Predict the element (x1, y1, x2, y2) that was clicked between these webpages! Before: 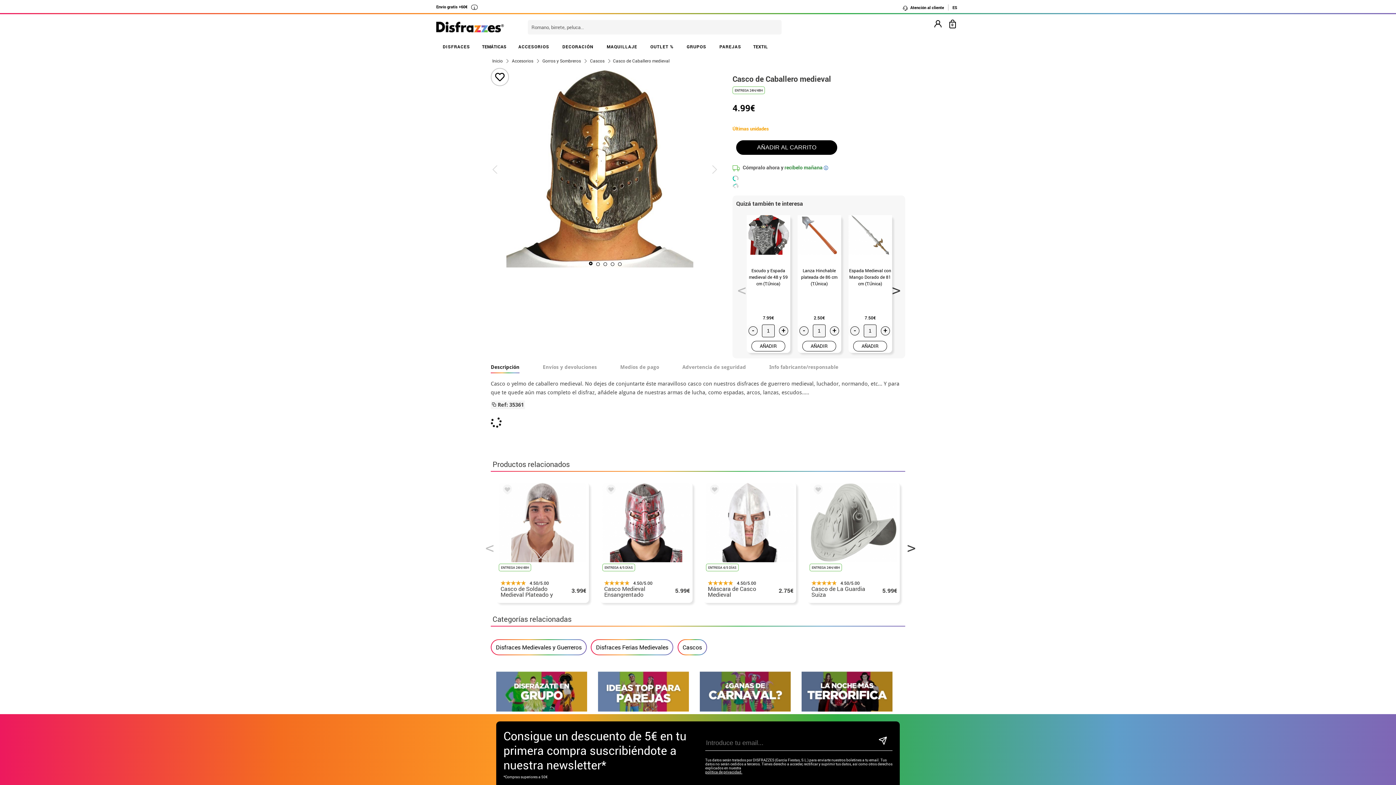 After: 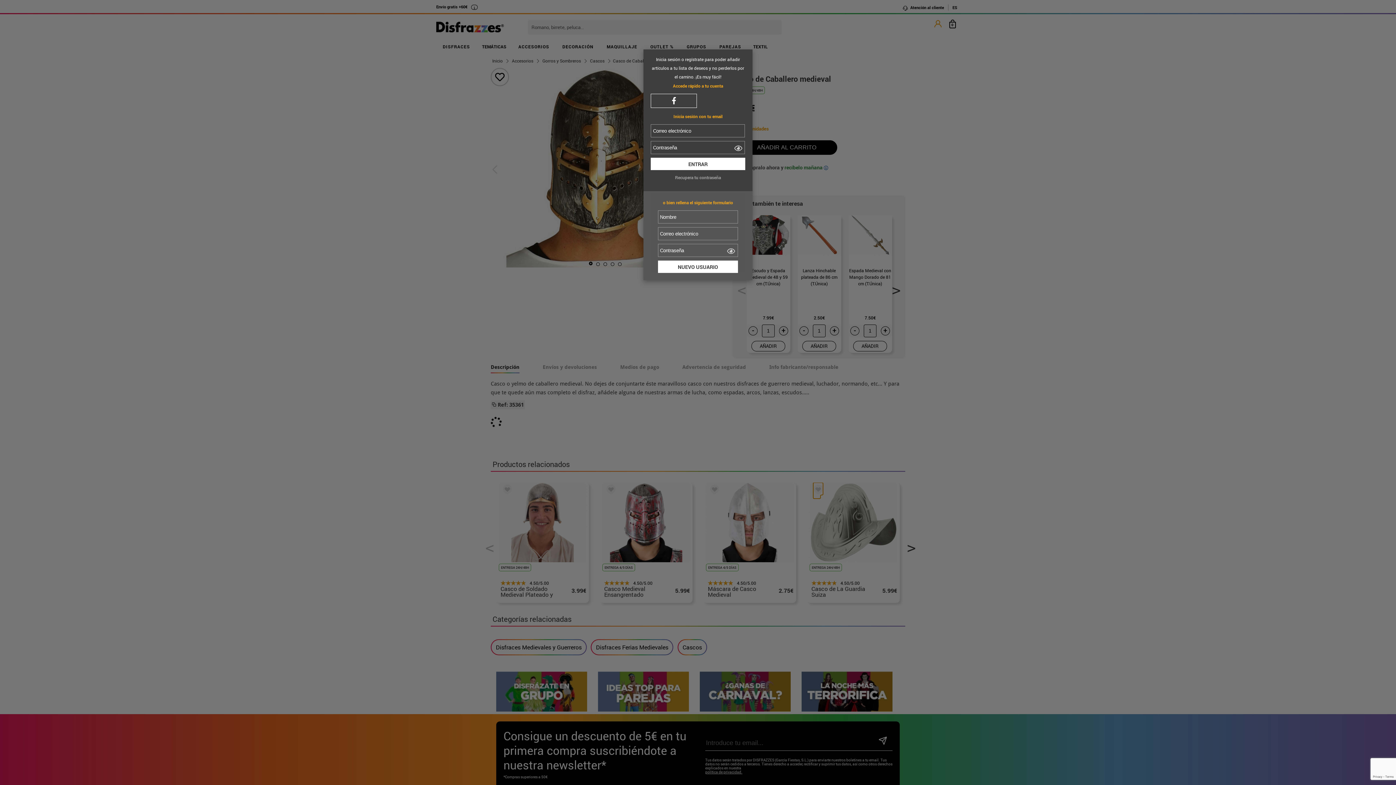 Action: bbox: (813, 482, 820, 498)